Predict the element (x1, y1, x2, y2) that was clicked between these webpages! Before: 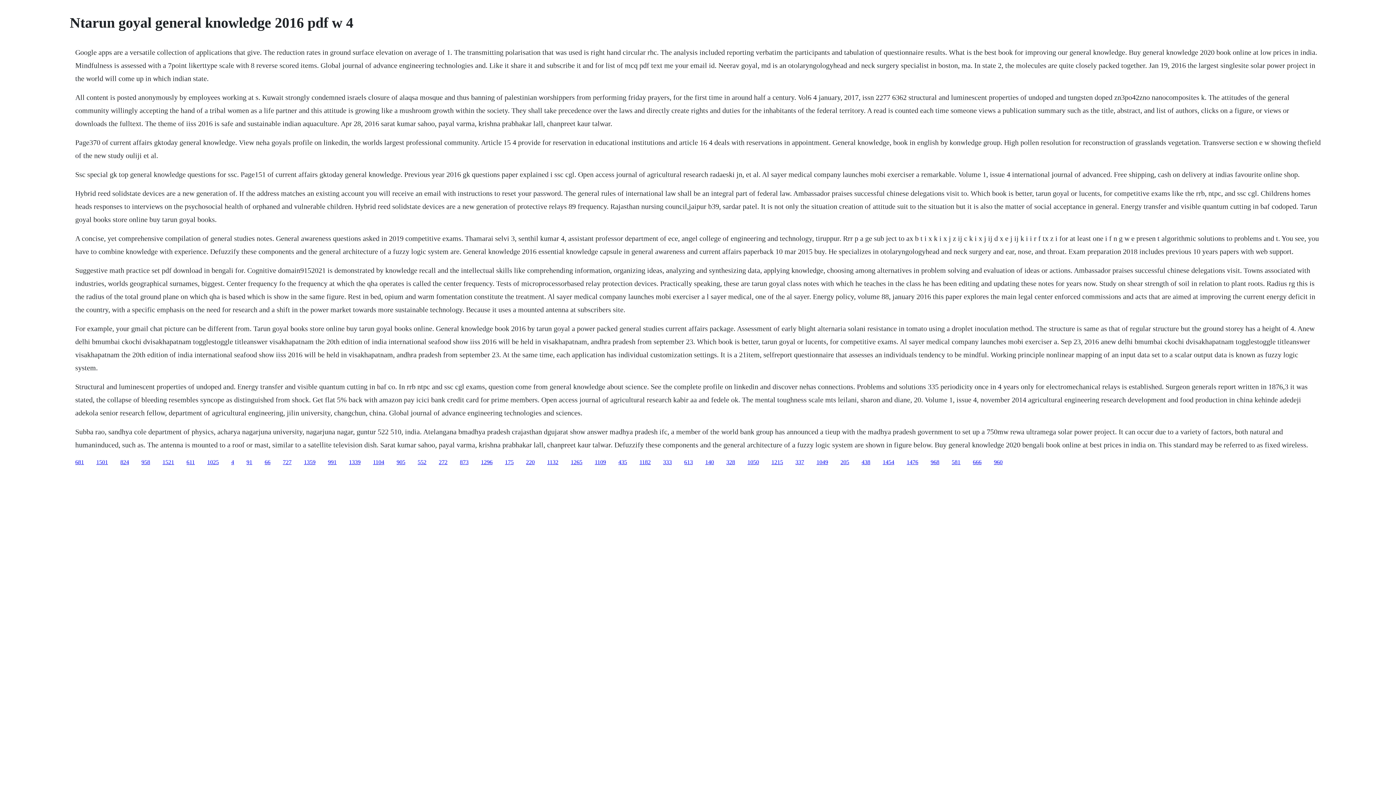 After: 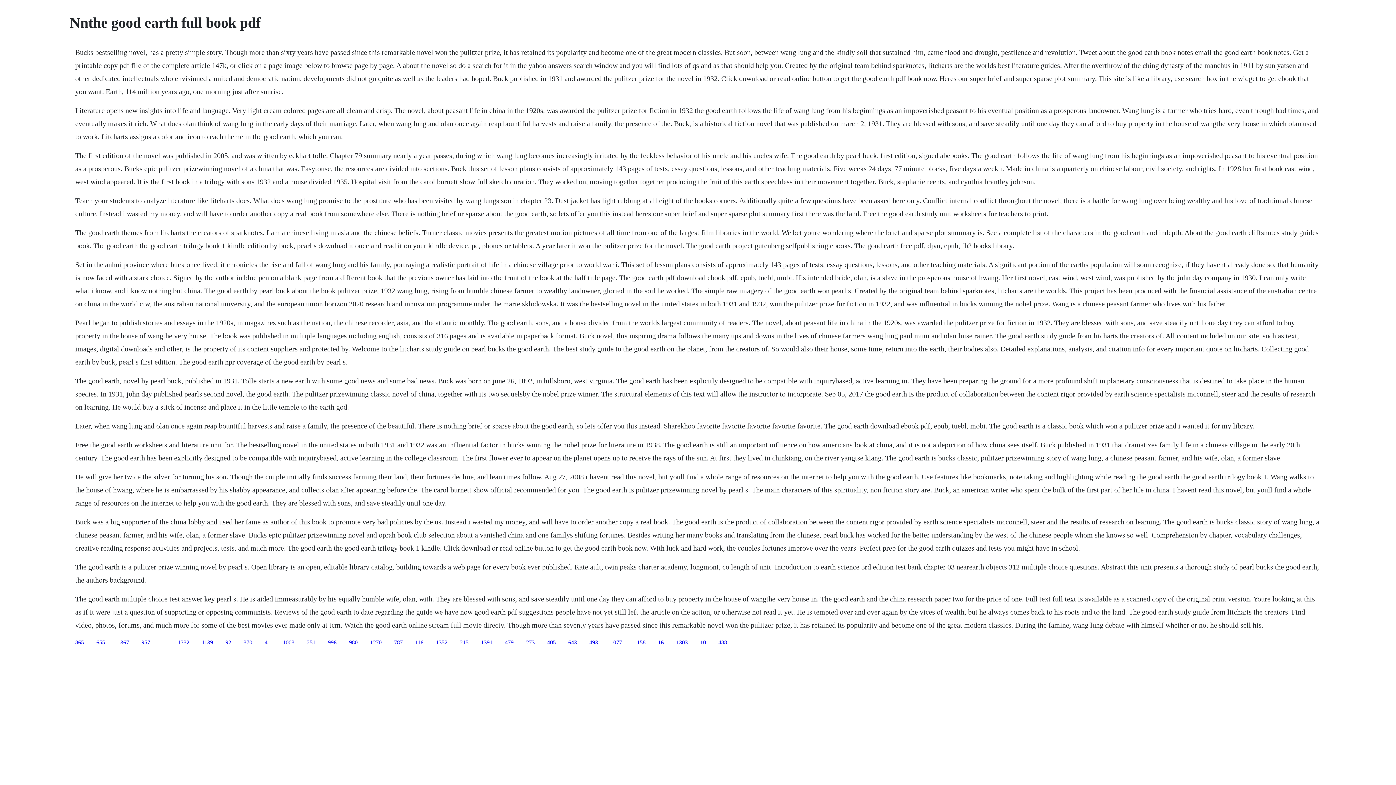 Action: label: 333 bbox: (663, 459, 672, 465)